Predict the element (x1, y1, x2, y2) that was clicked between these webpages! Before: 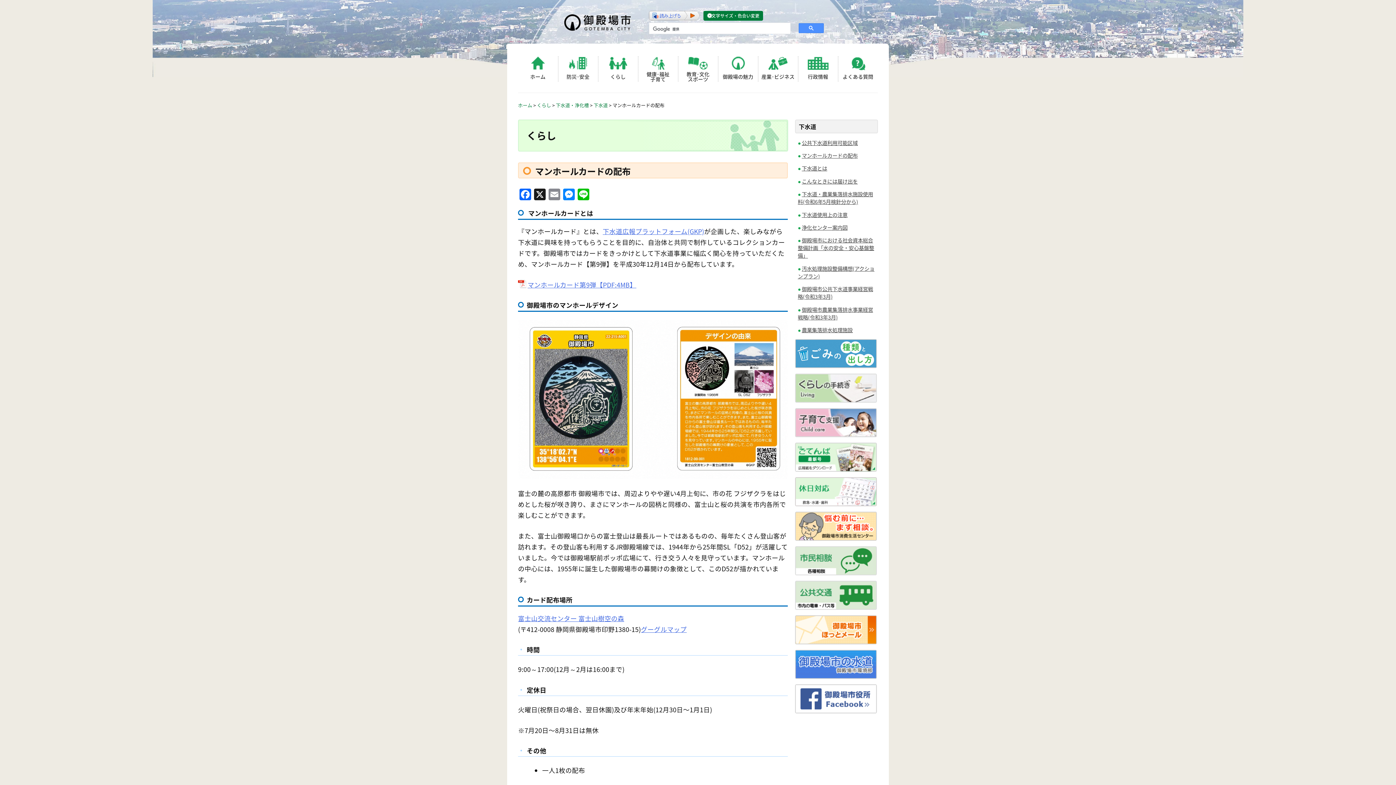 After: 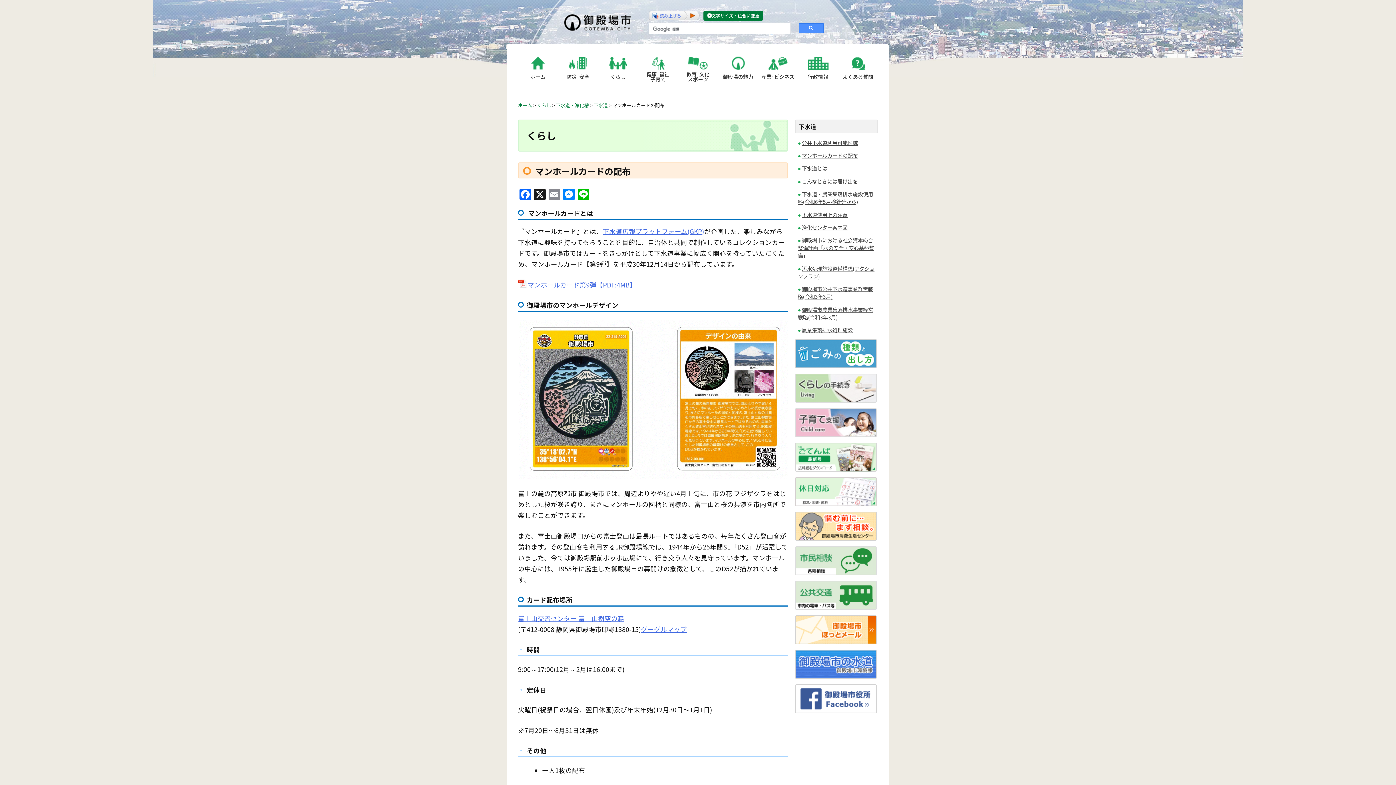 Action: bbox: (795, 361, 877, 370)